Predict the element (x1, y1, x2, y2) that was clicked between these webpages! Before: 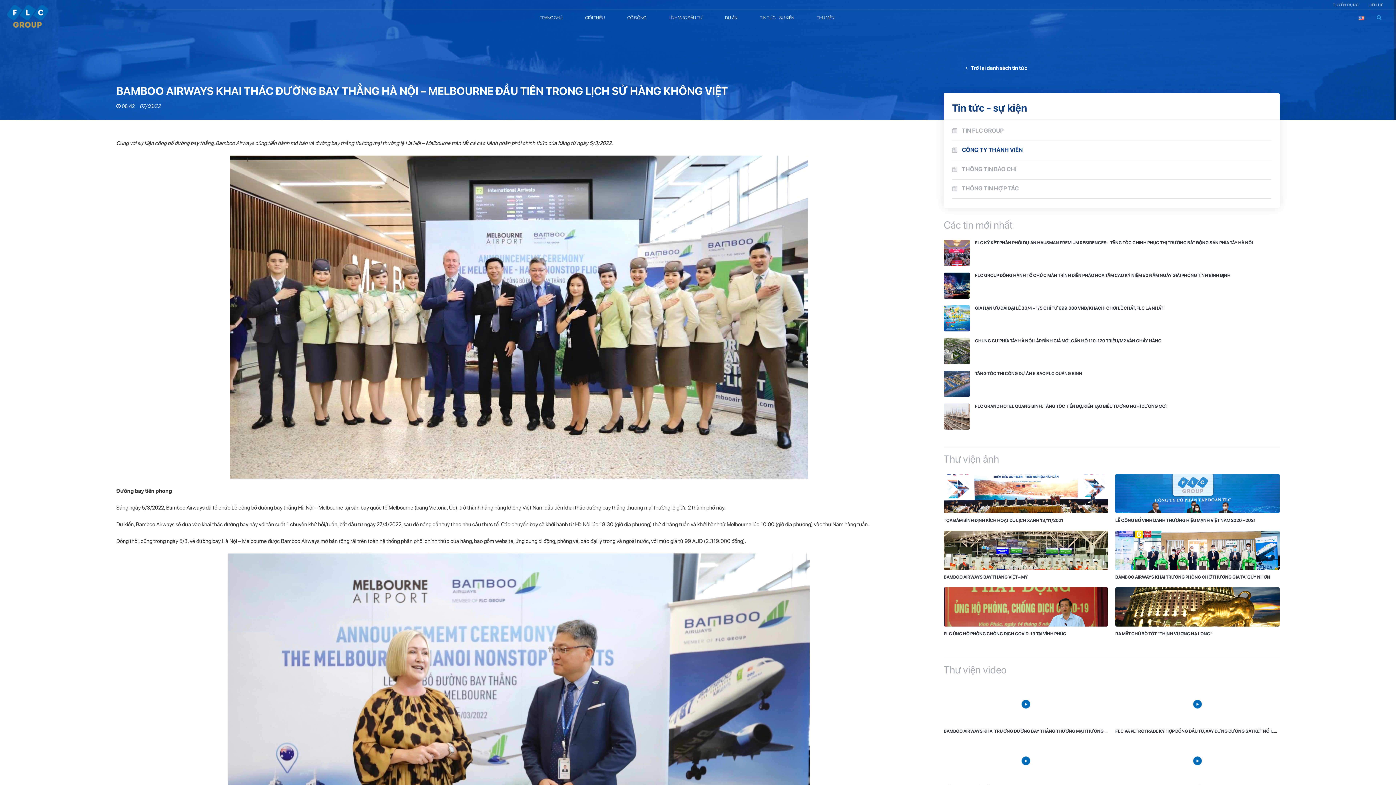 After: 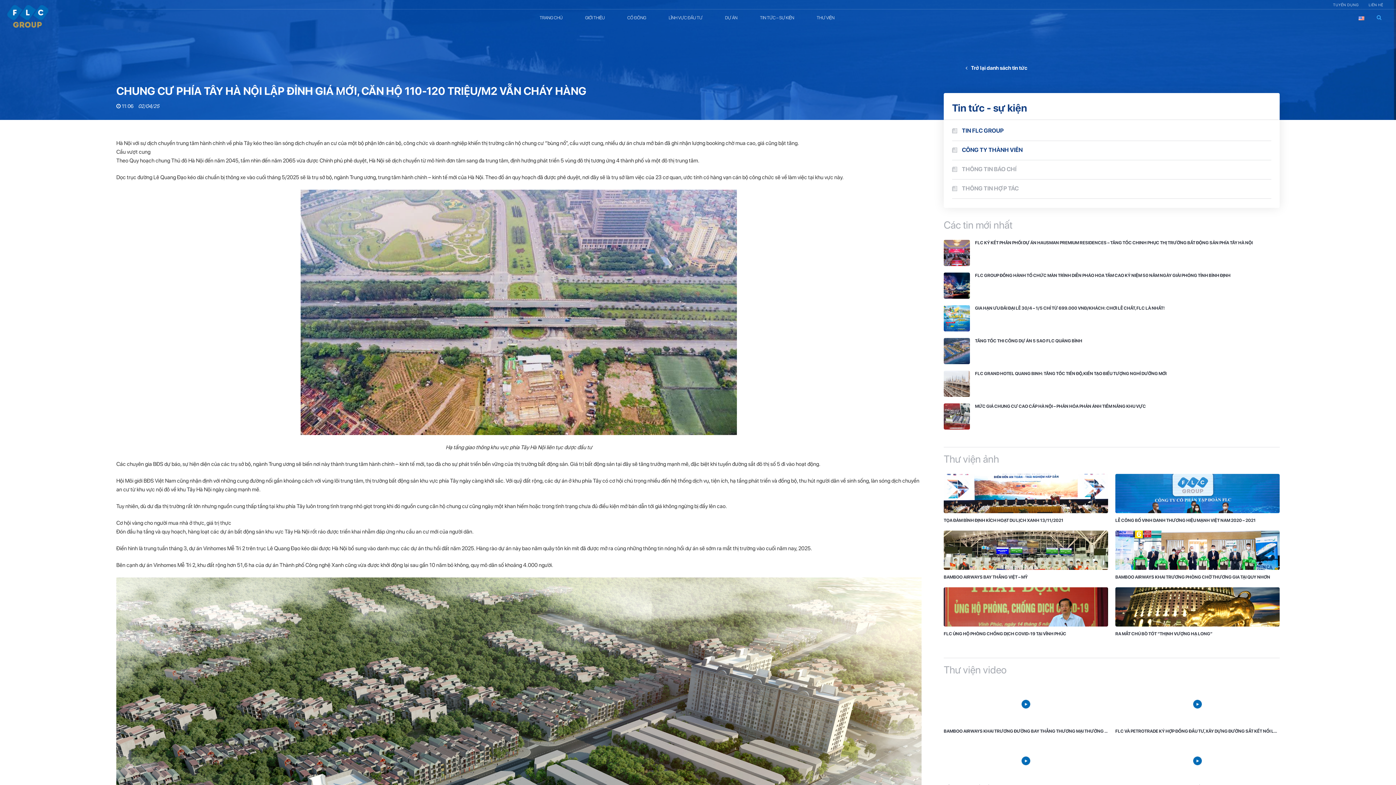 Action: label: CHUNG CƯ PHÍA TÂY HÀ NỘI LẬP ĐỈNH GIÁ MỚI, CĂN HỘ 110-120 TRIỆU/M2 VẪN CHÁY HÀNG bbox: (944, 338, 1280, 364)